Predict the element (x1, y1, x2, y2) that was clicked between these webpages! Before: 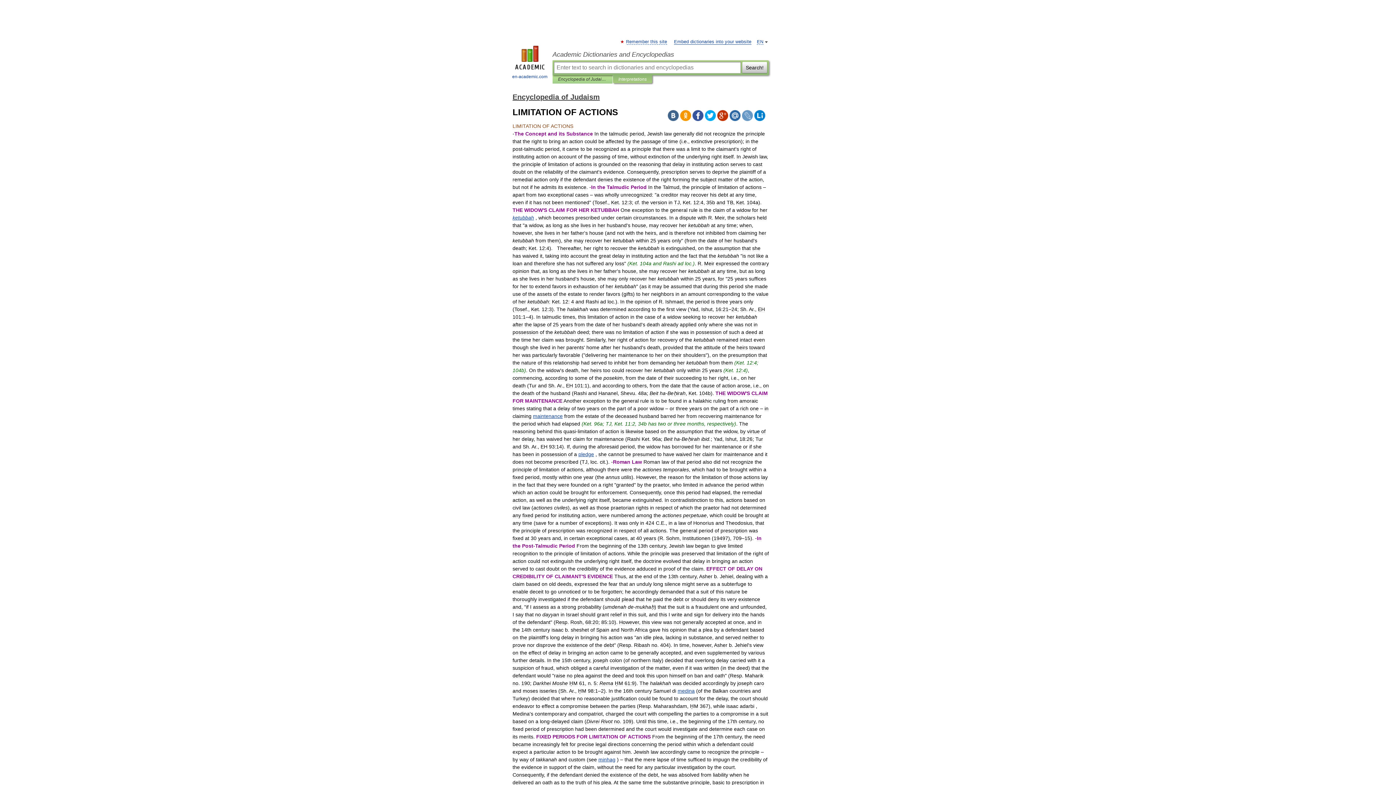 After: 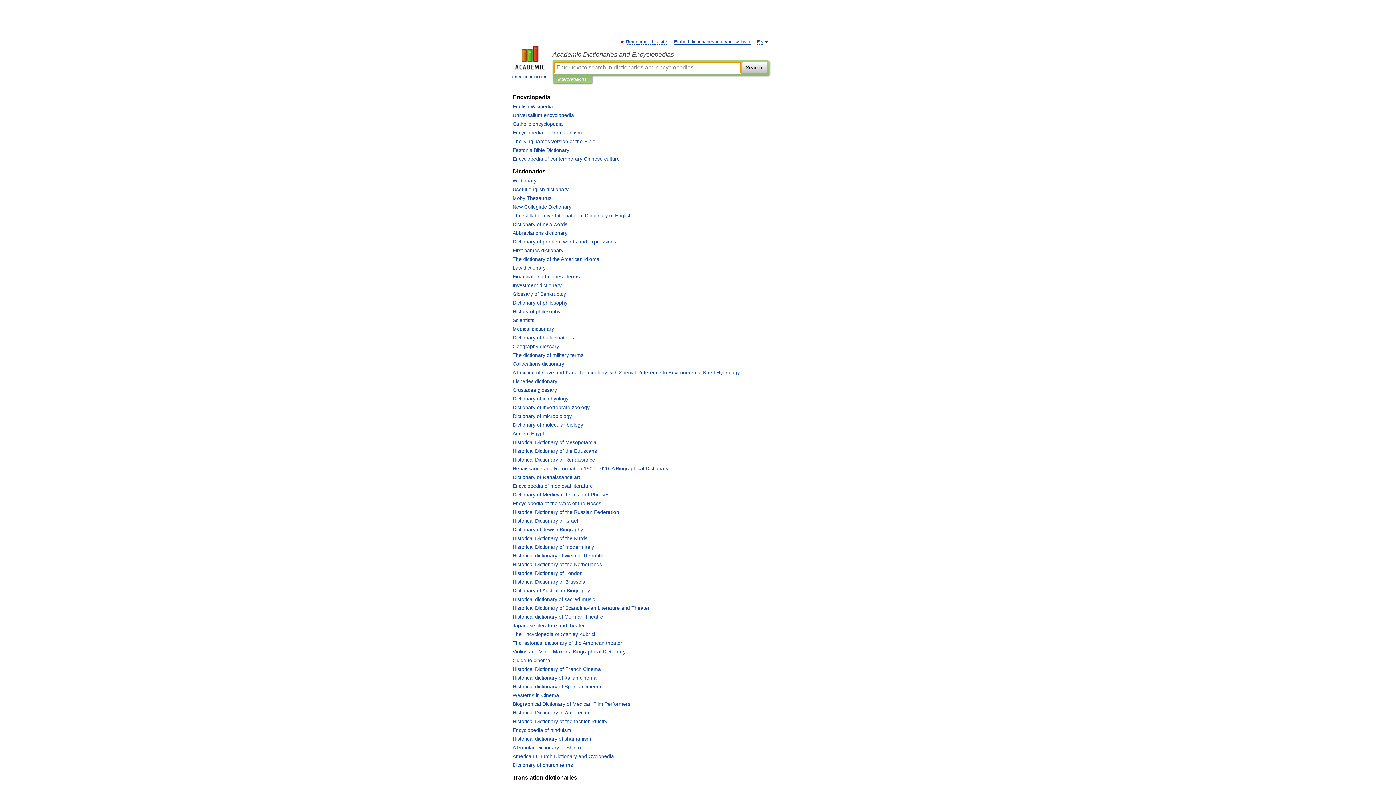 Action: bbox: (552, 50, 769, 58) label: Academic Dictionaries and Encyclopedias